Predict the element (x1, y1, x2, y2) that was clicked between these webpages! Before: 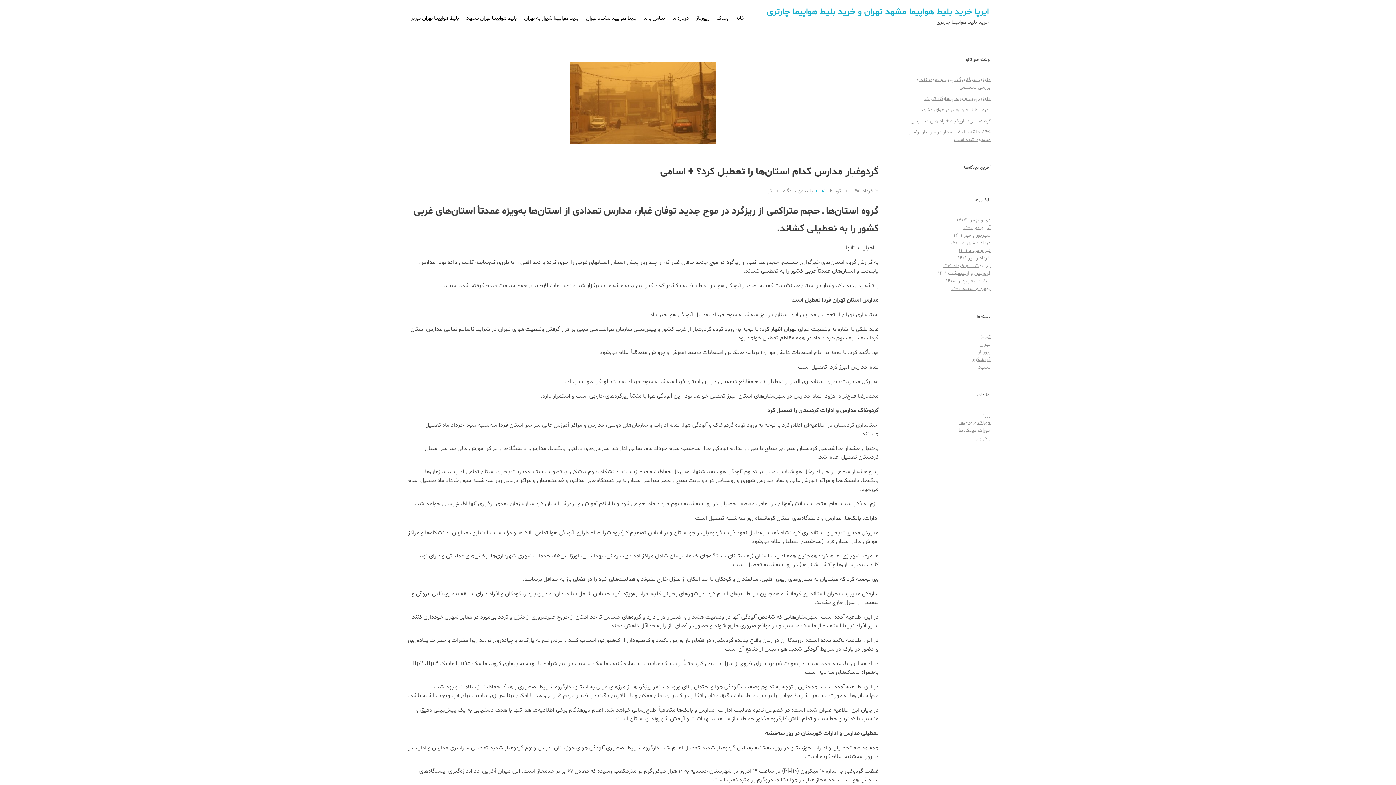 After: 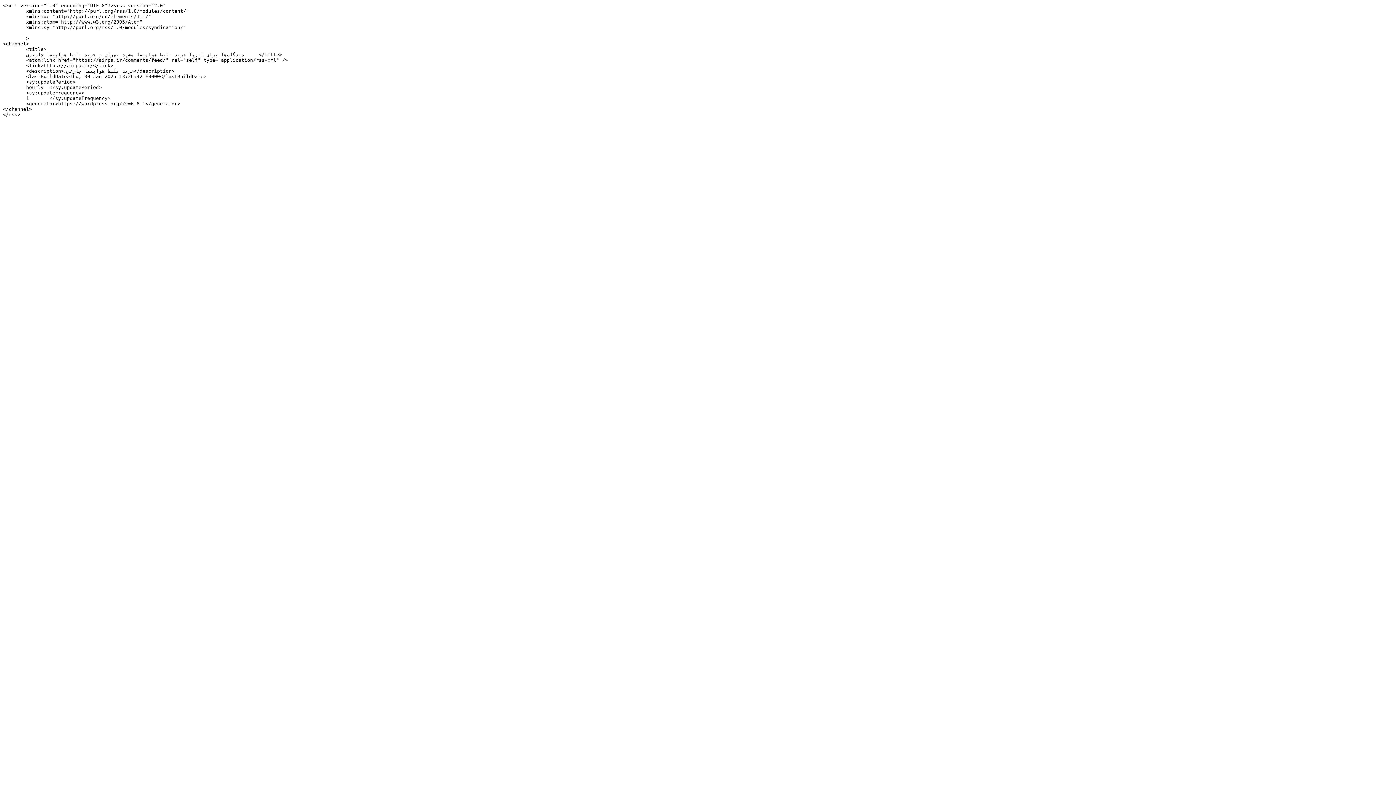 Action: label: خوراک دیدگاه‌ها bbox: (958, 427, 990, 434)